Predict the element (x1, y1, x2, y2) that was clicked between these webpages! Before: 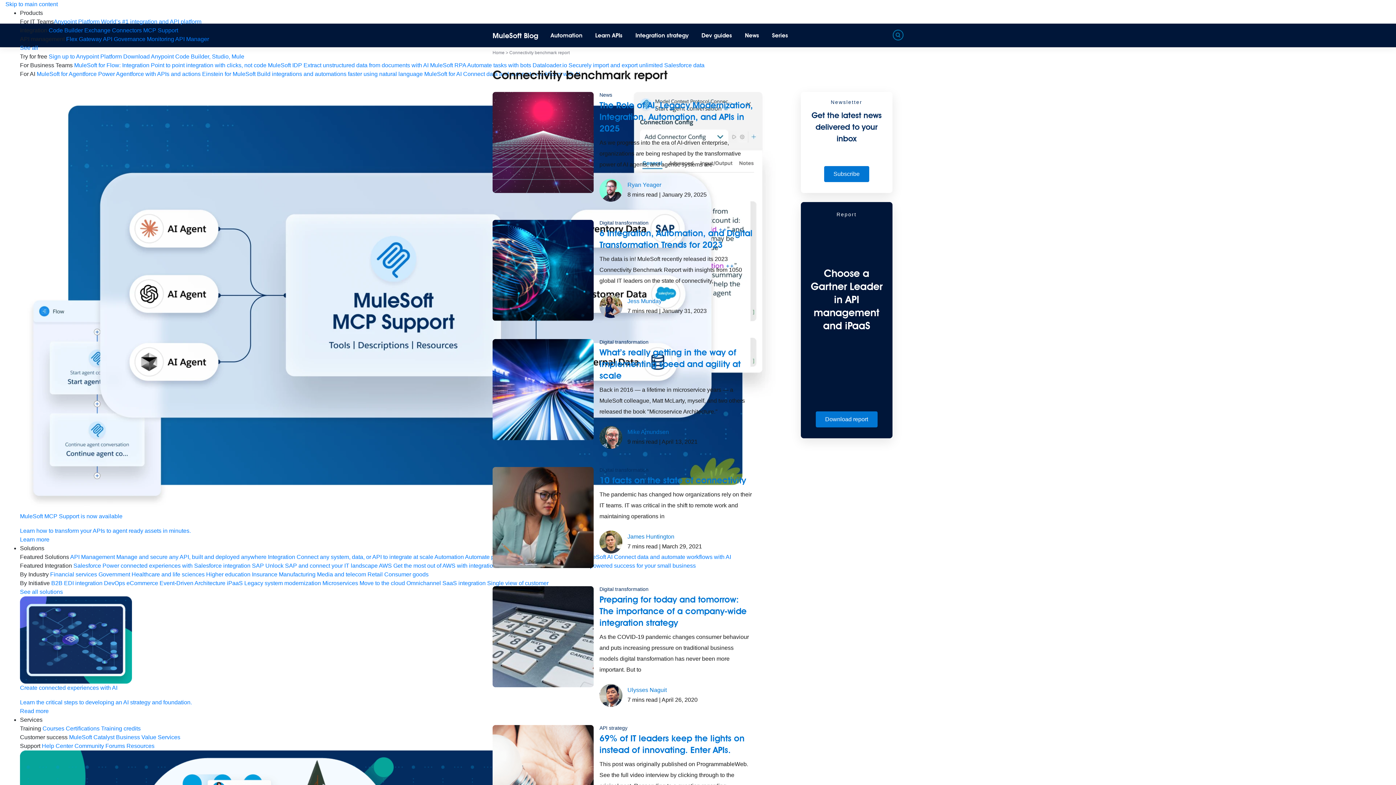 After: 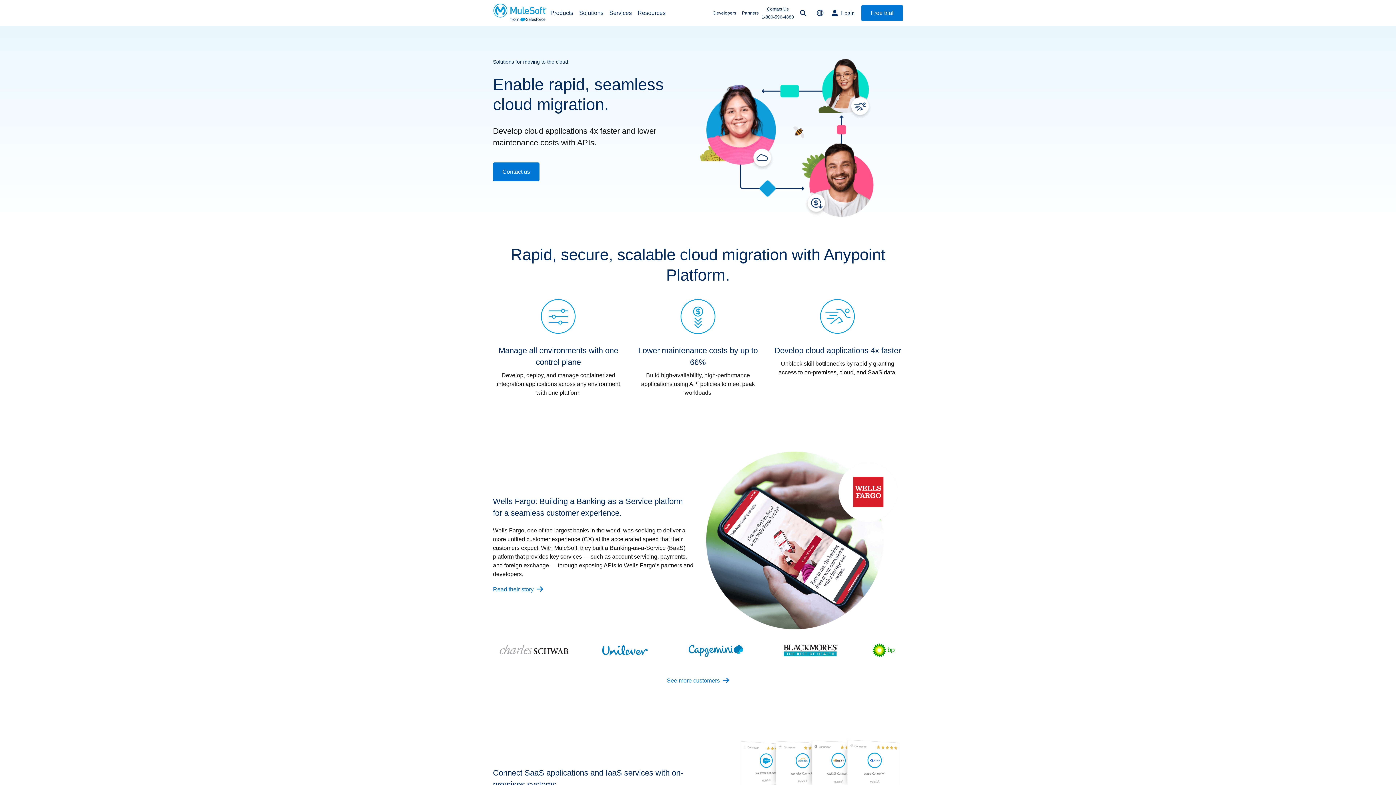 Action: label: Move to the cloud bbox: (359, 580, 405, 586)